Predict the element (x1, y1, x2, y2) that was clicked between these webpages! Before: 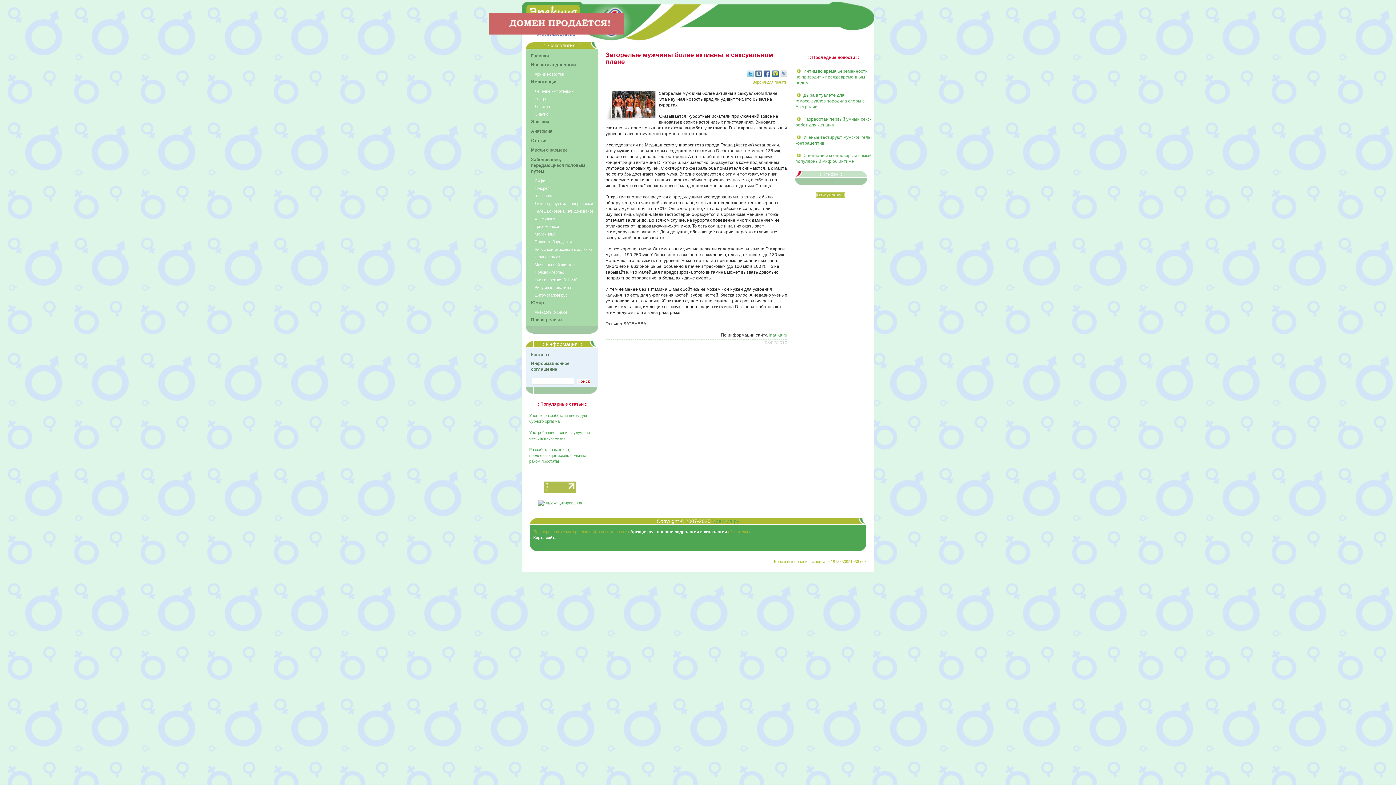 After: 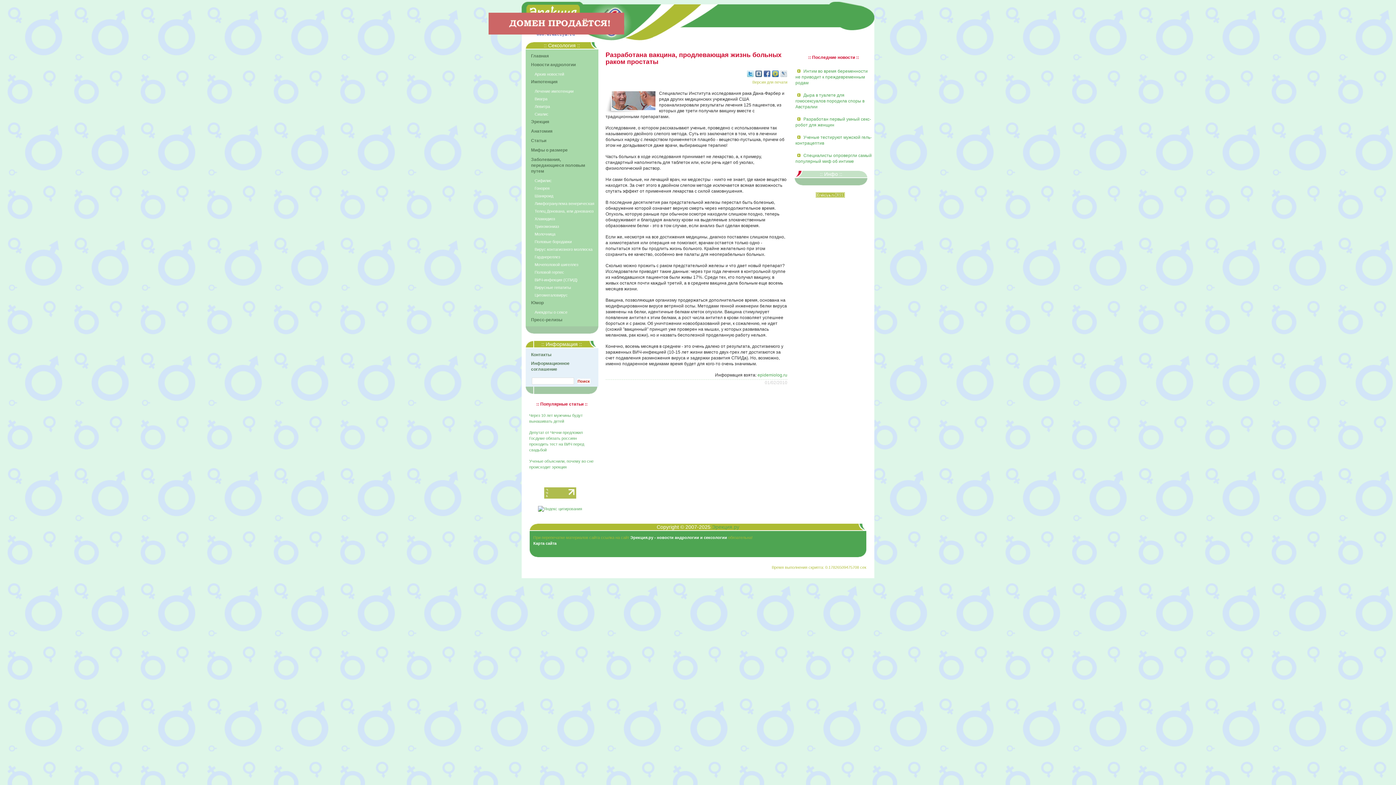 Action: bbox: (529, 447, 586, 463) label: Разработана вакцина, продлевающая жизнь больных раком простаты